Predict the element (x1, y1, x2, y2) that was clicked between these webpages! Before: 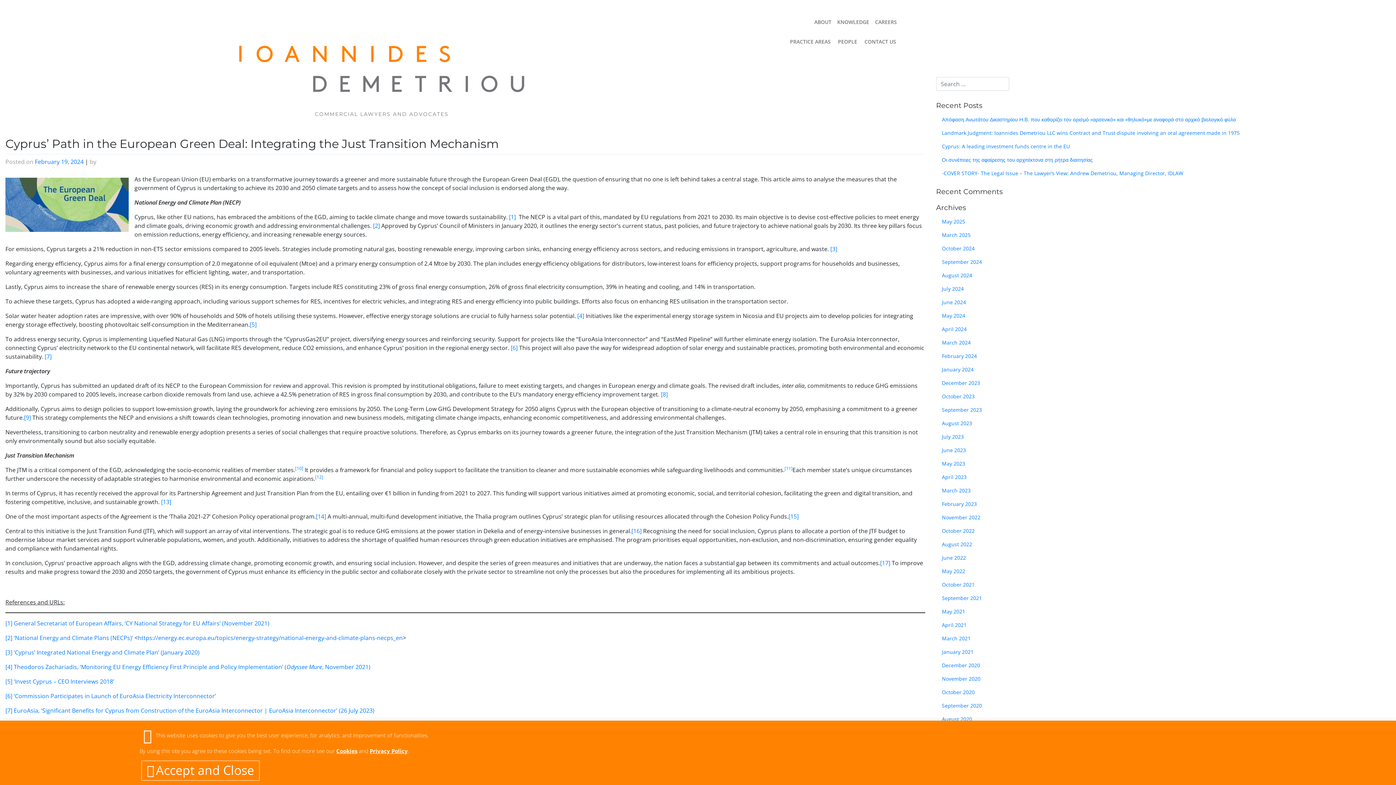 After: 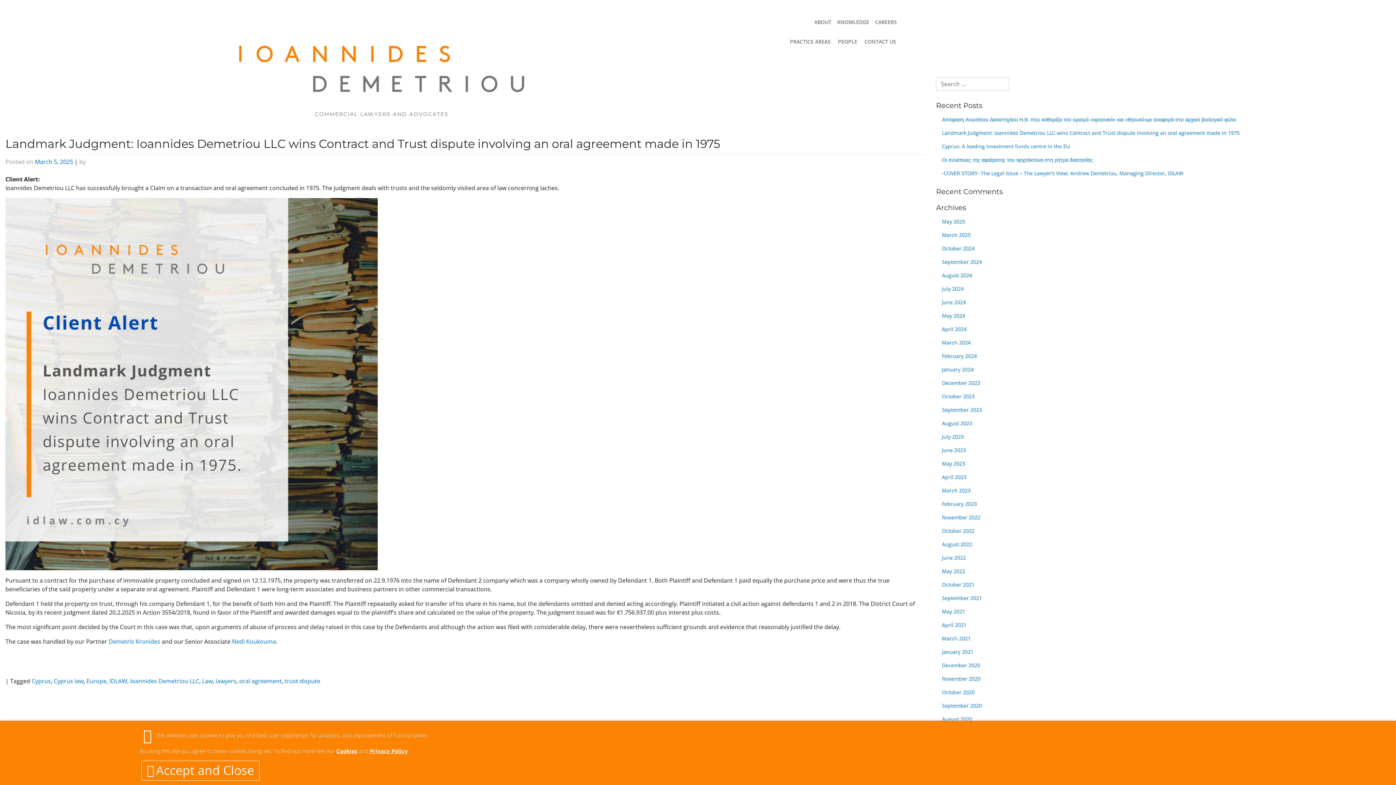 Action: label: March 2025 bbox: (936, 228, 1390, 241)